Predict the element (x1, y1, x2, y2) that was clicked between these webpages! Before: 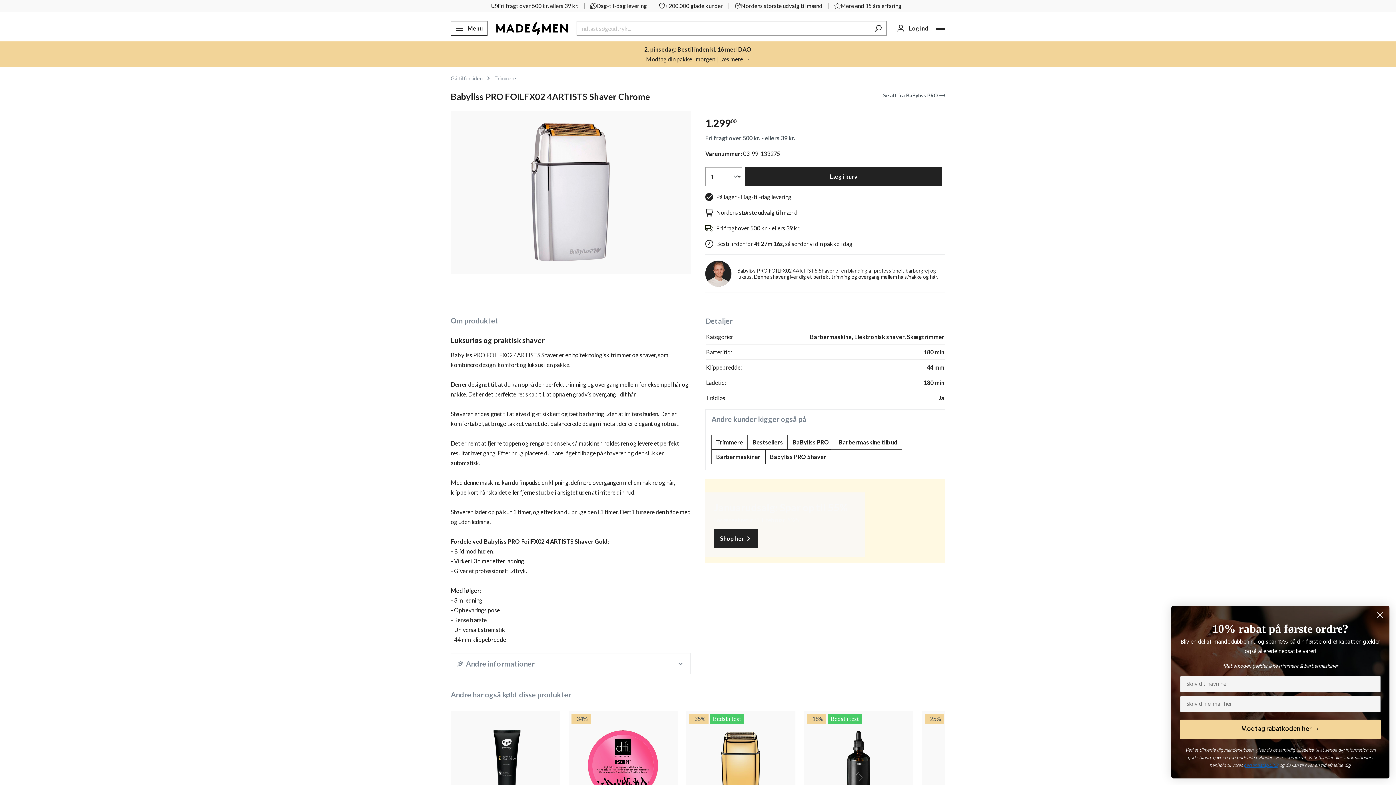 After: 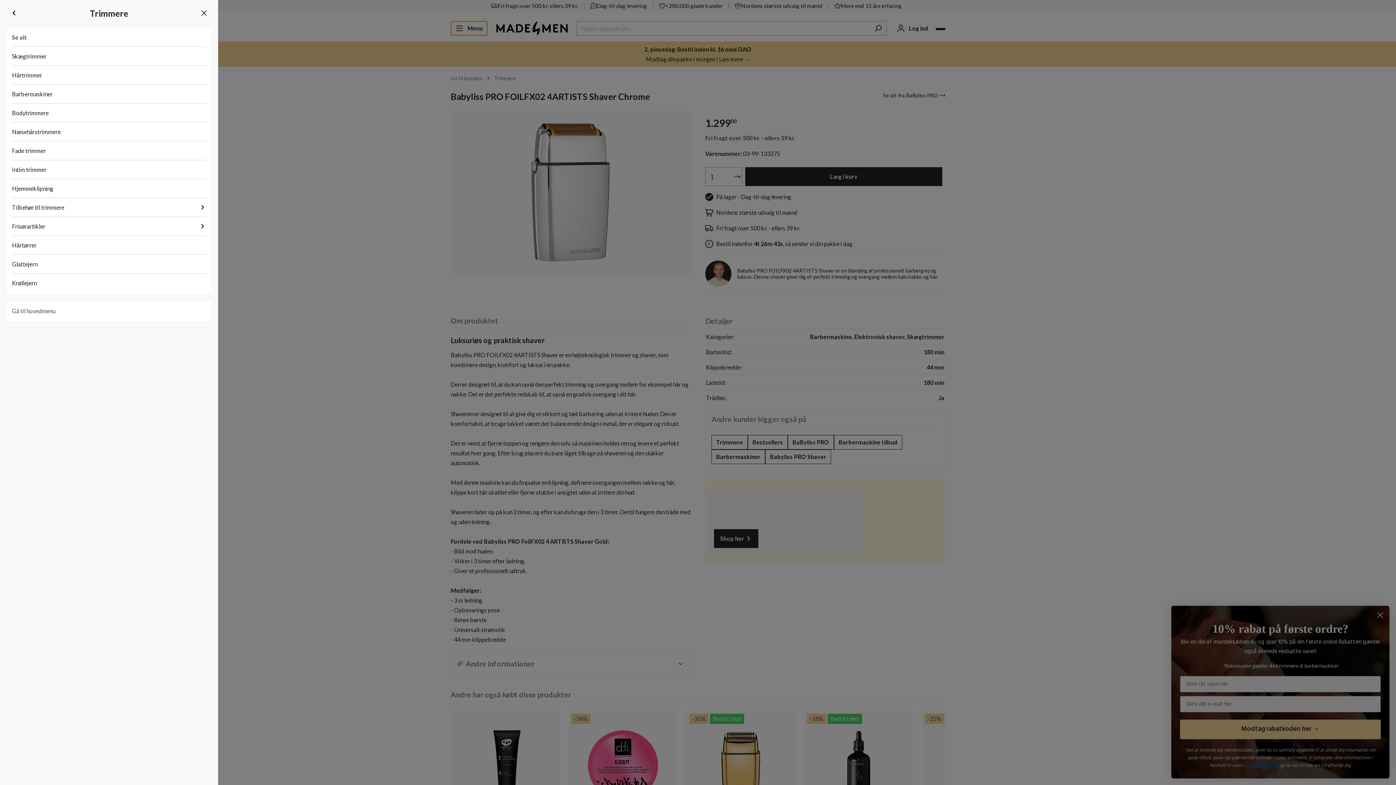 Action: label: Menu bbox: (450, 21, 487, 35)